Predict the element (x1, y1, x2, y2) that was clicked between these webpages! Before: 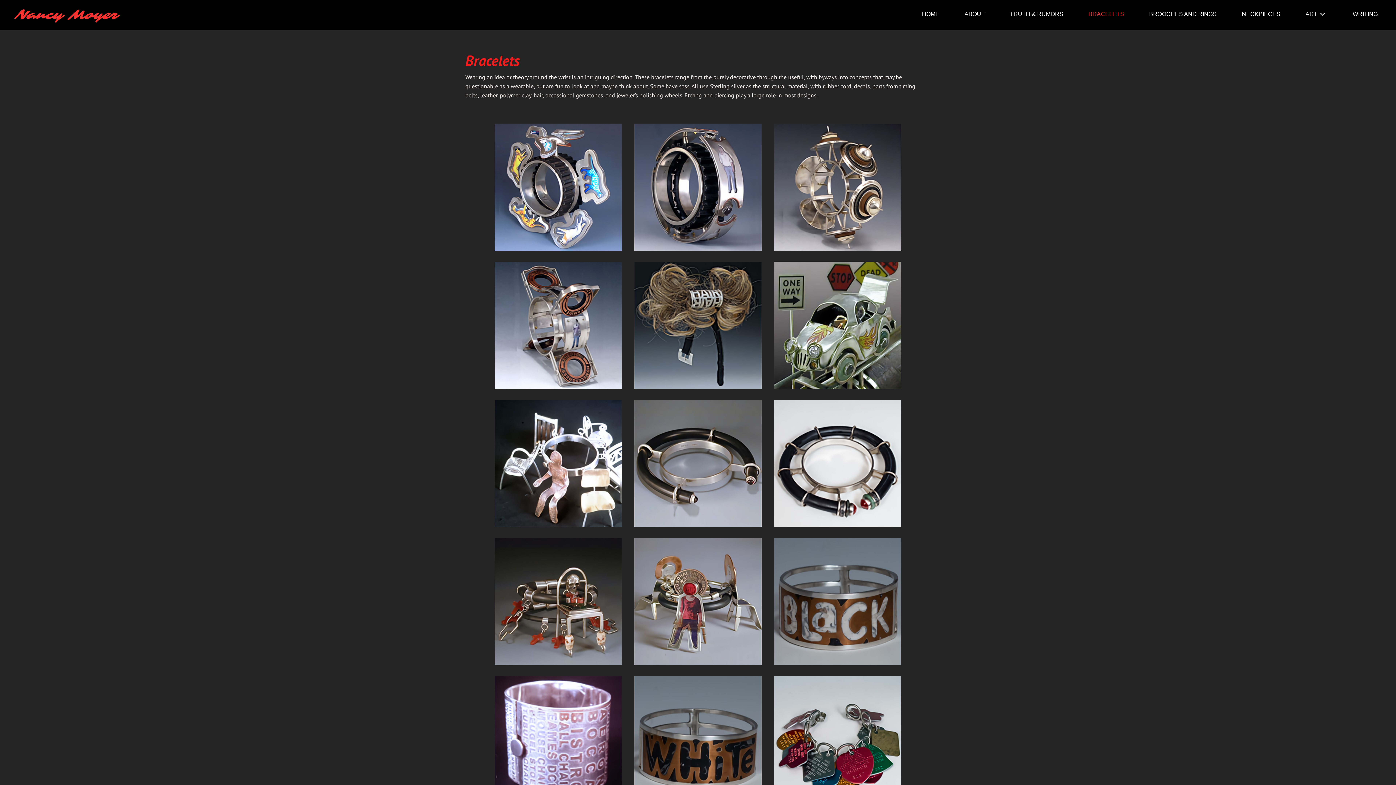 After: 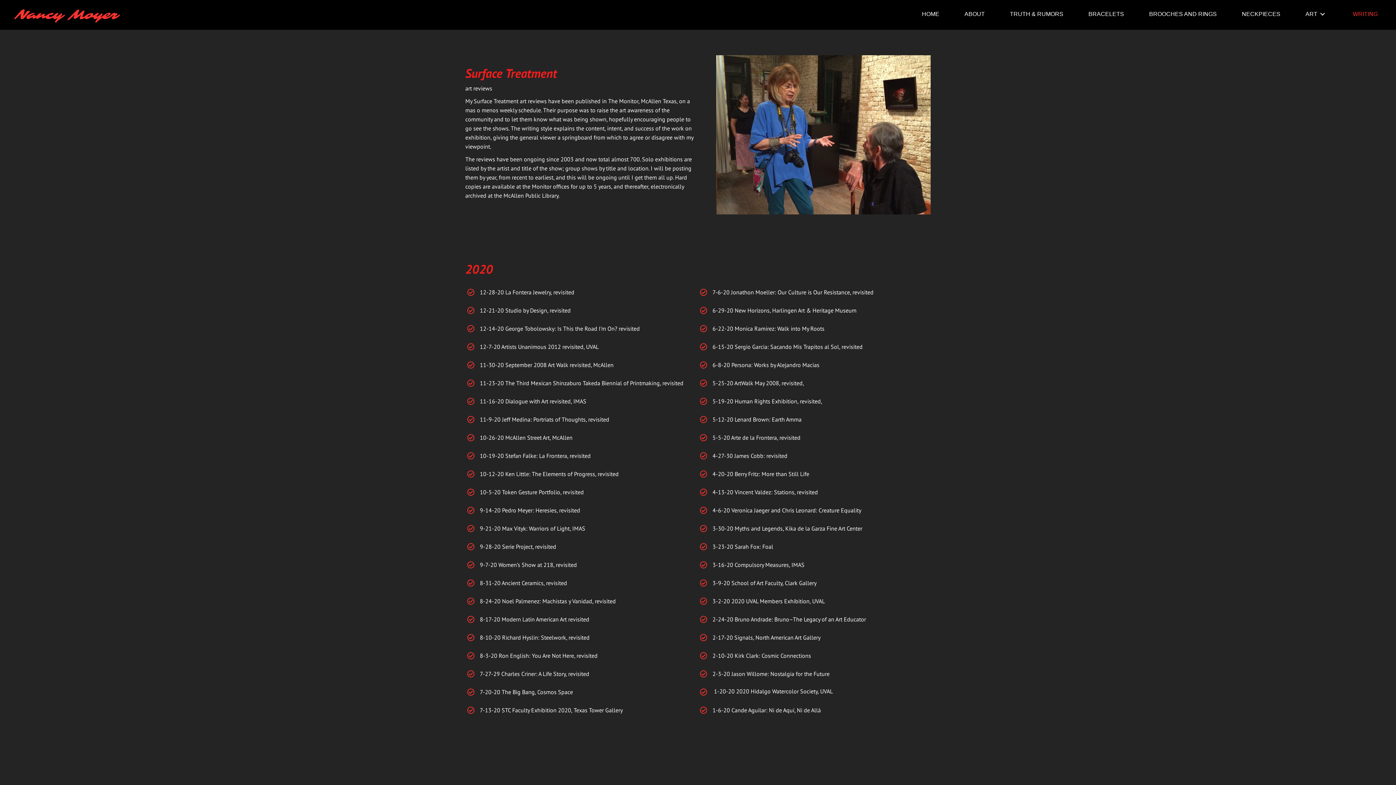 Action: bbox: (1342, 6, 1389, 21) label: WRITING